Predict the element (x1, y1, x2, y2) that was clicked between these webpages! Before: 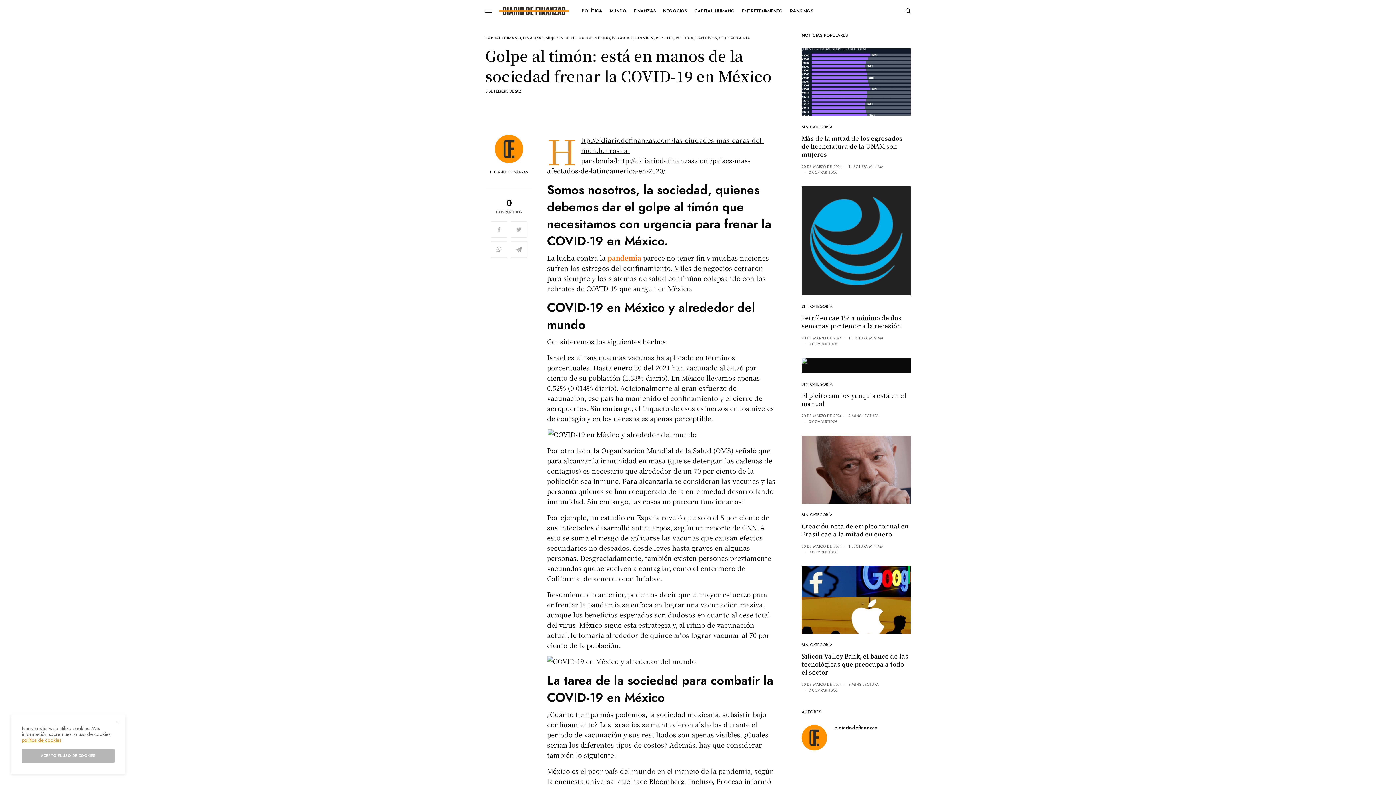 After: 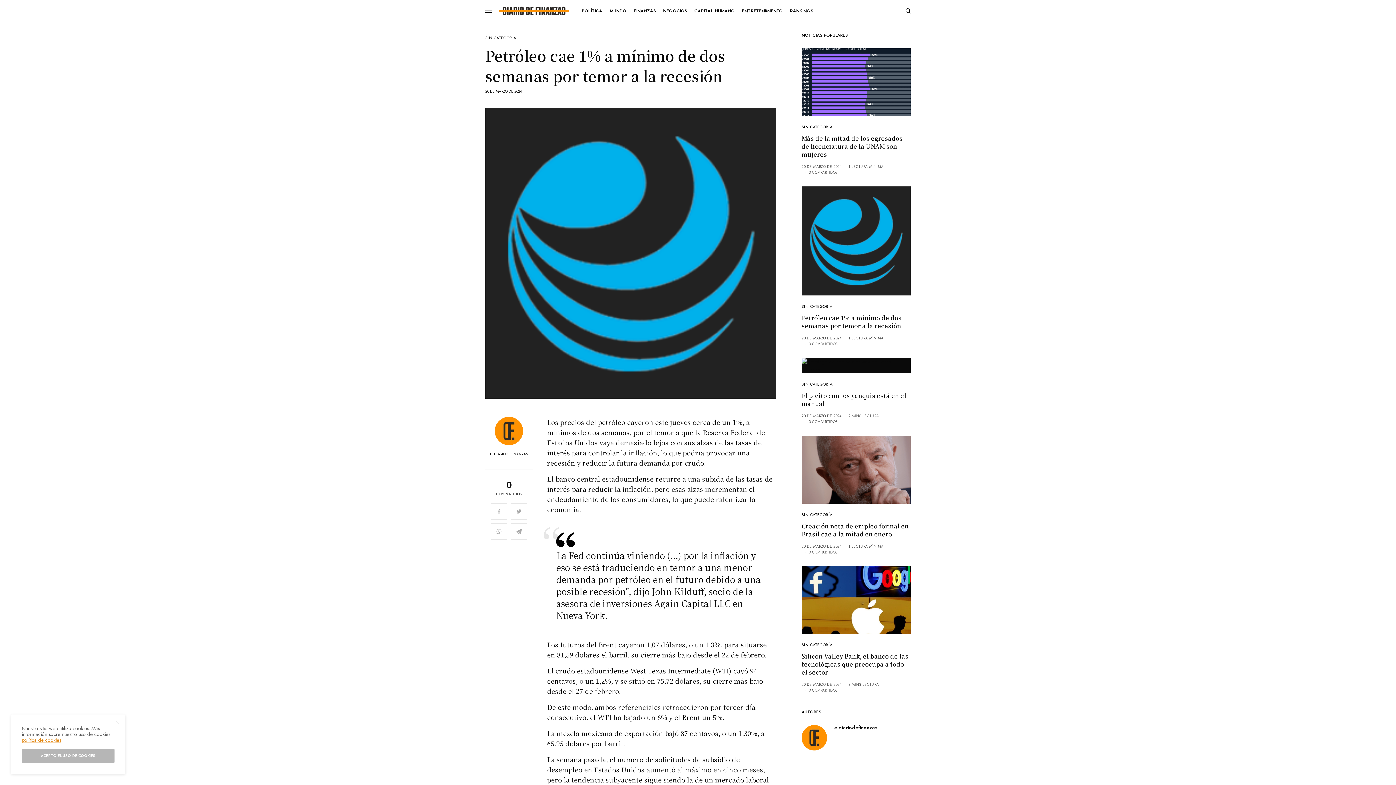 Action: bbox: (801, 186, 910, 295)